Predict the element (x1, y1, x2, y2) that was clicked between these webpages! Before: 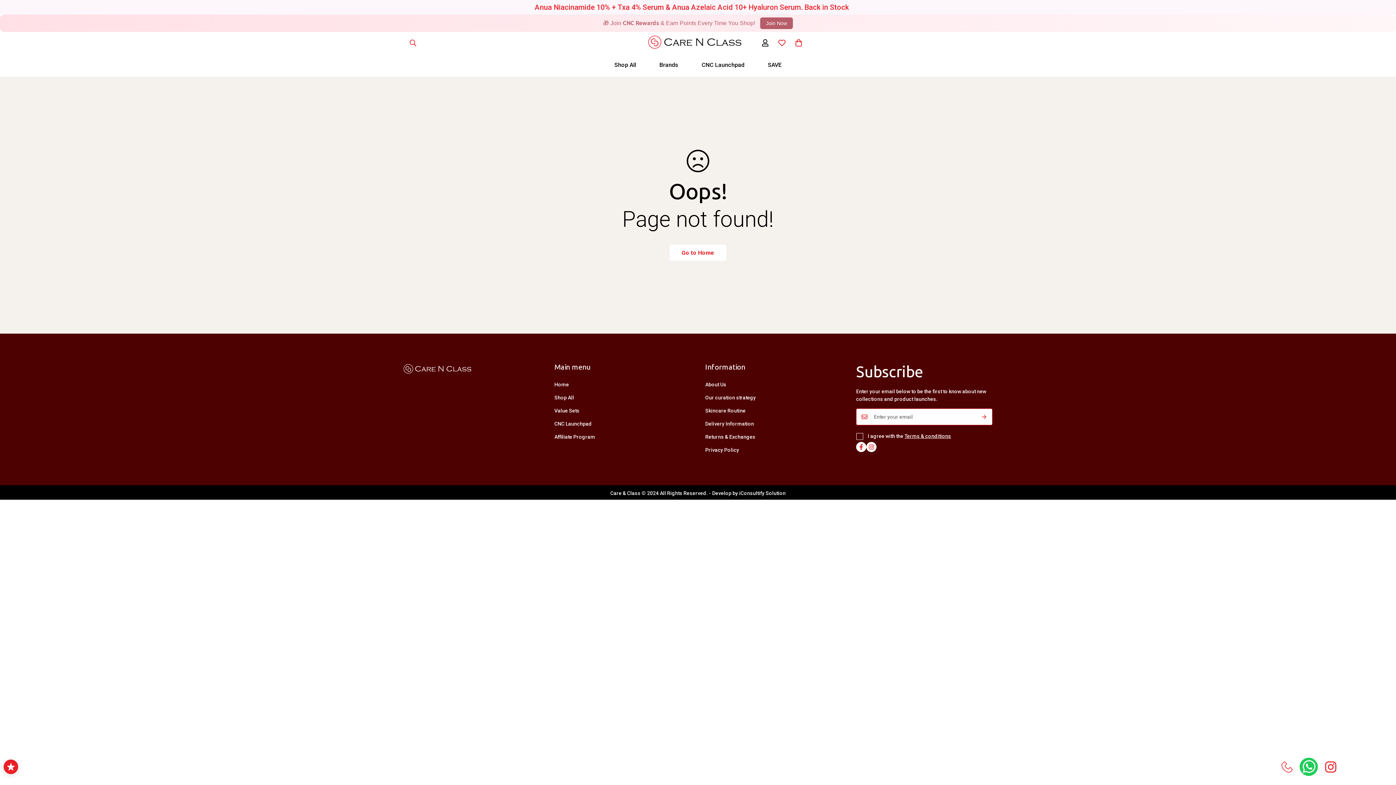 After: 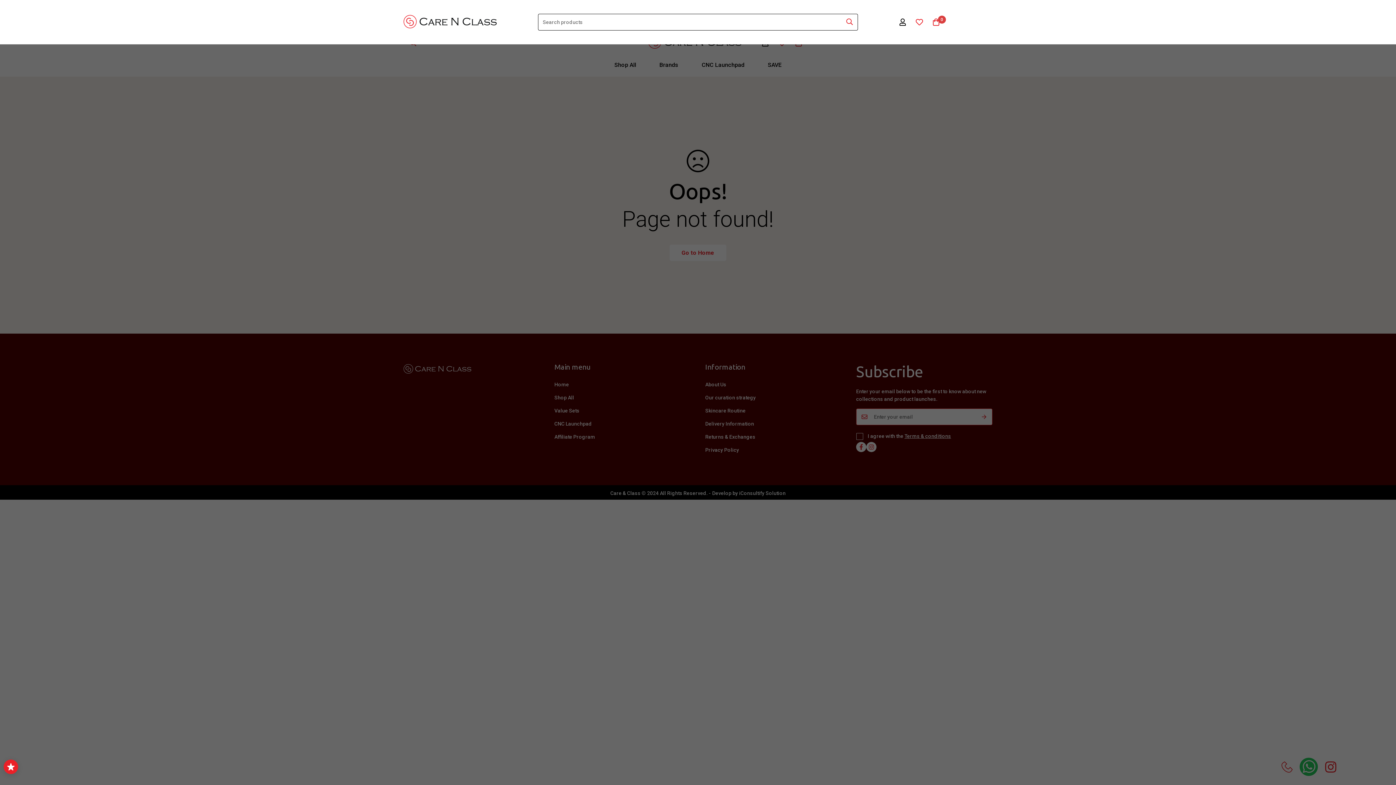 Action: bbox: (403, 34, 422, 50)